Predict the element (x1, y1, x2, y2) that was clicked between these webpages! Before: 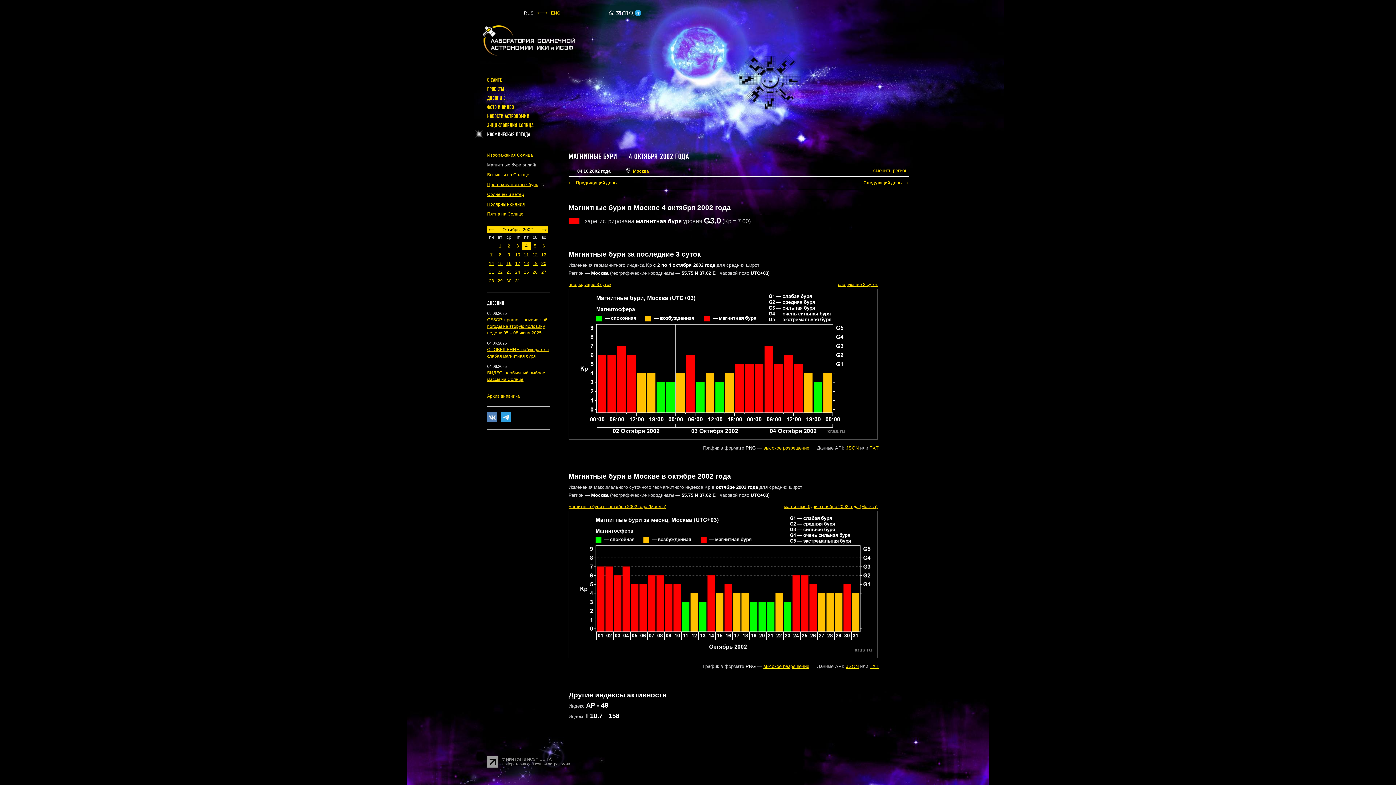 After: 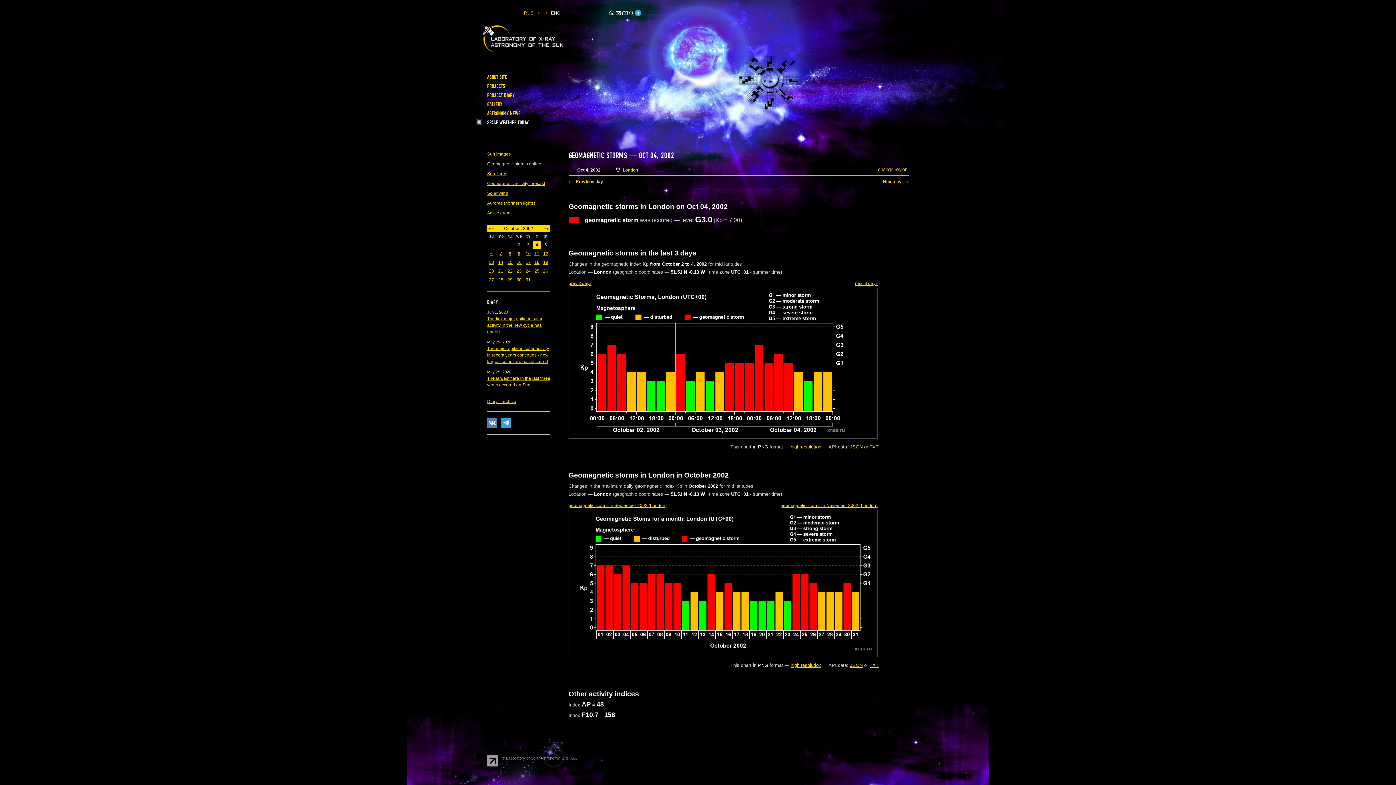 Action: label: ENG bbox: (551, 10, 560, 15)